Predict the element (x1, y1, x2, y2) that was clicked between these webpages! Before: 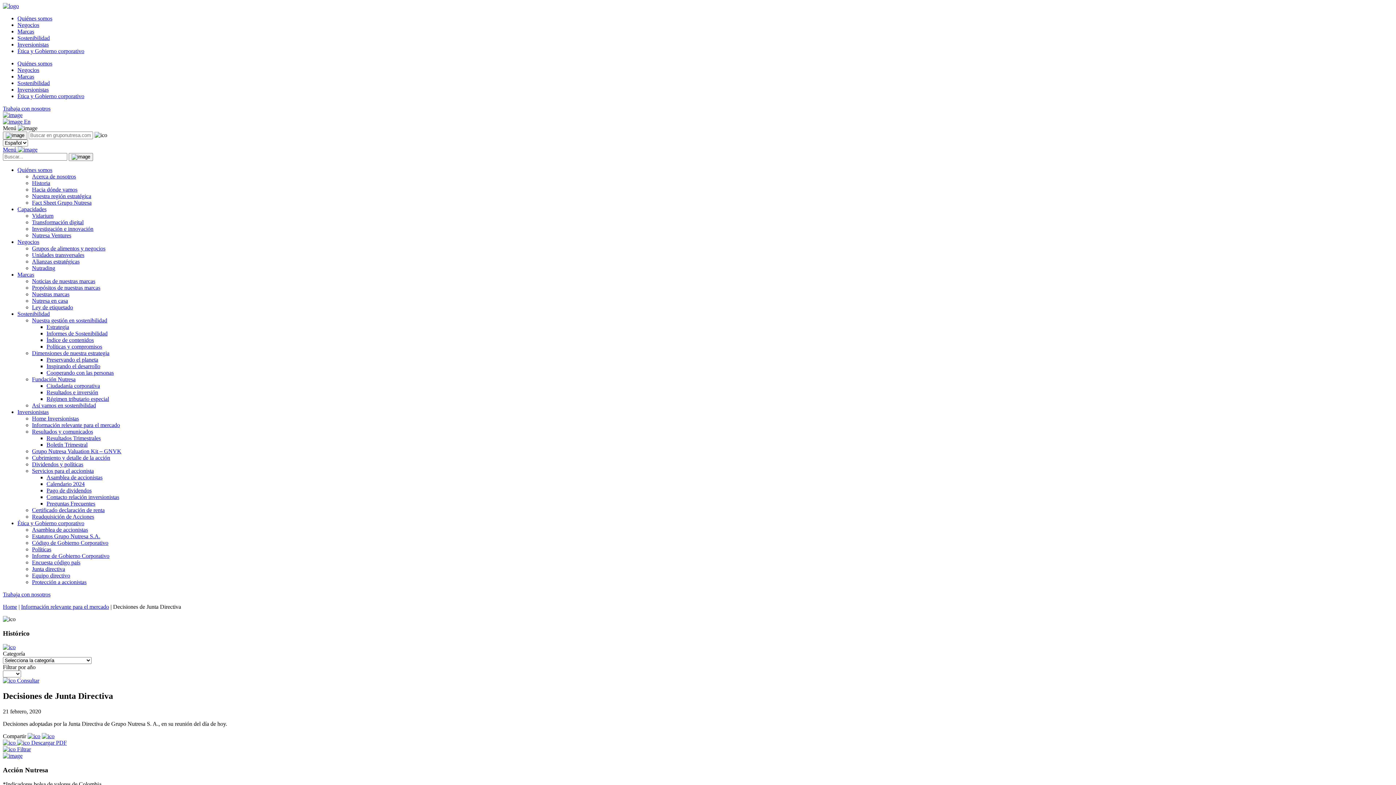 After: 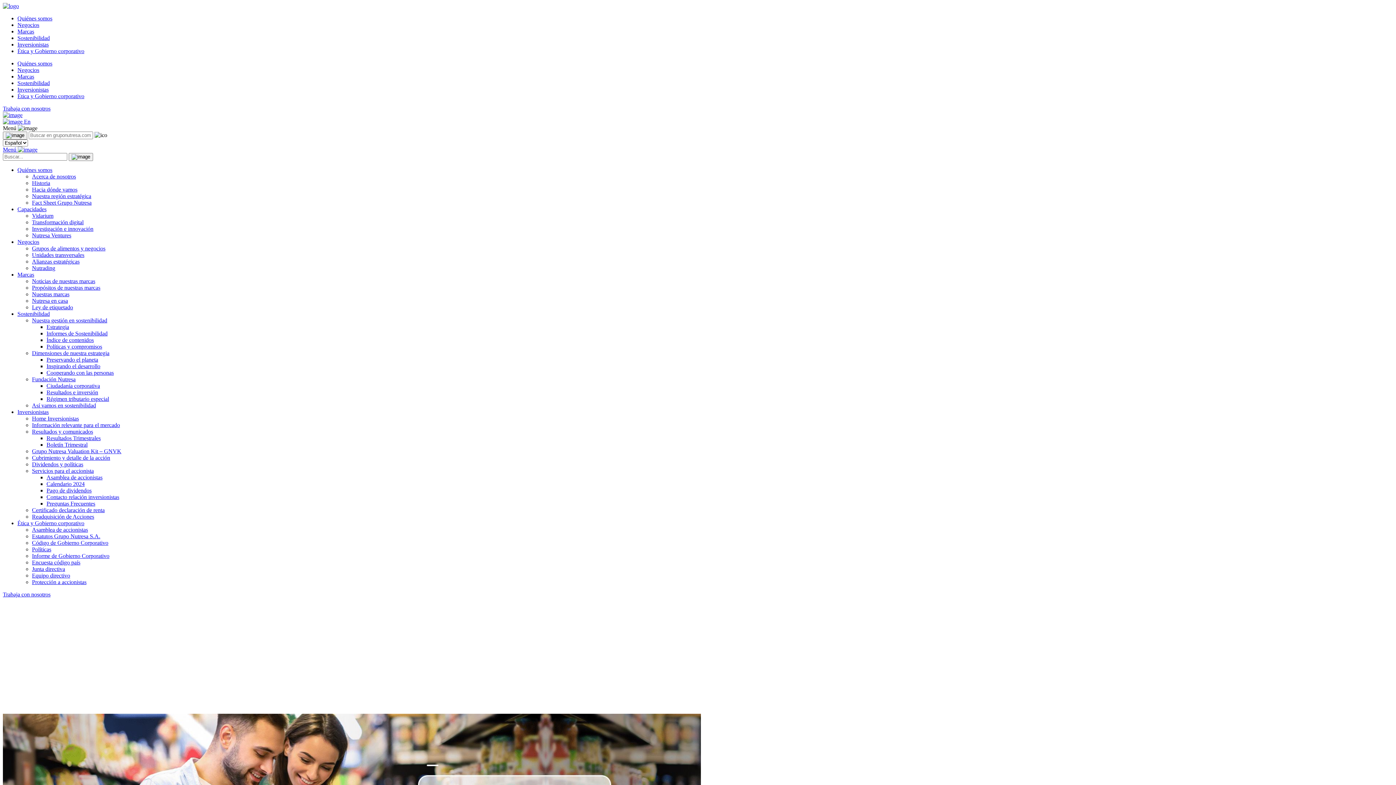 Action: label: Ley de etiquetado bbox: (32, 304, 73, 310)